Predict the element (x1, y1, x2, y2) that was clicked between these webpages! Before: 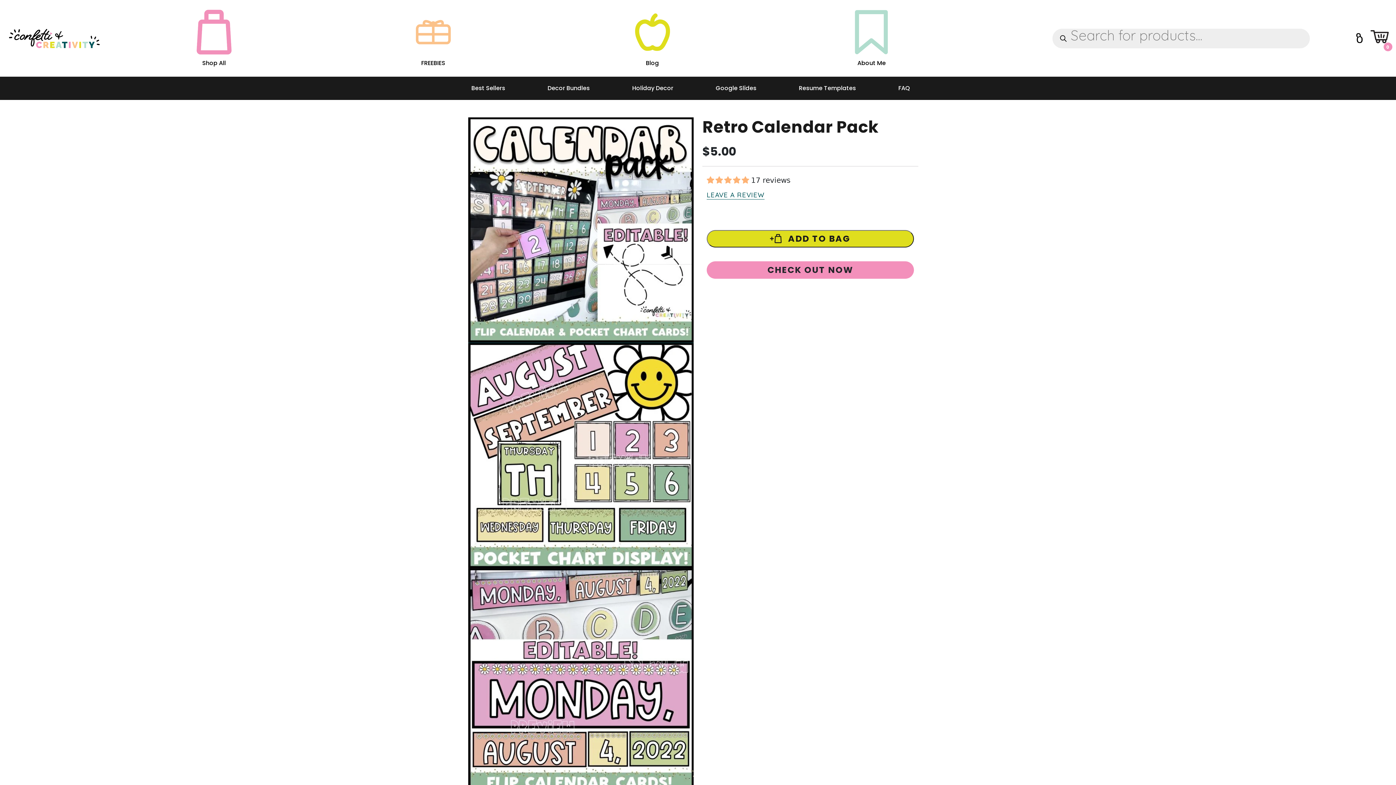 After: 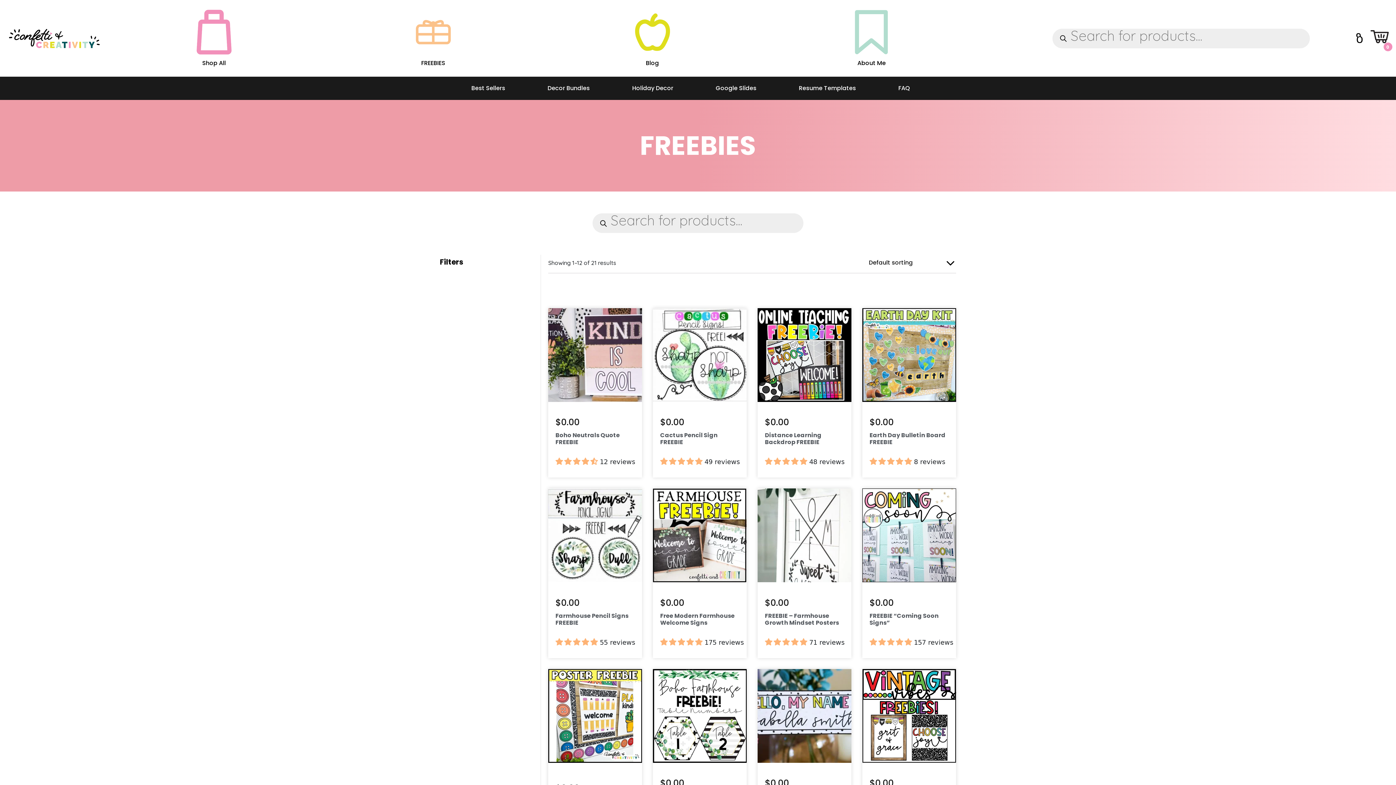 Action: bbox: (363, 7, 503, 69) label: FREEBIES